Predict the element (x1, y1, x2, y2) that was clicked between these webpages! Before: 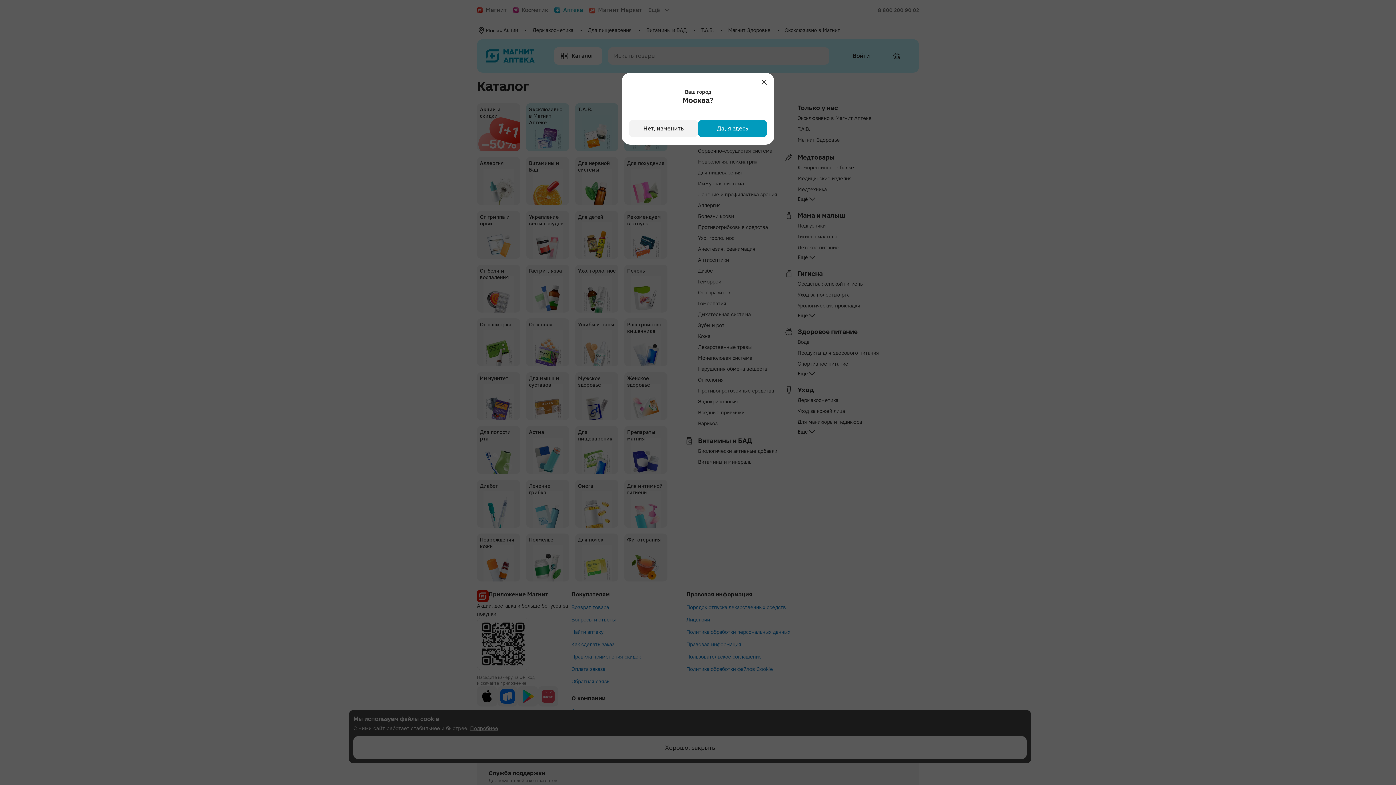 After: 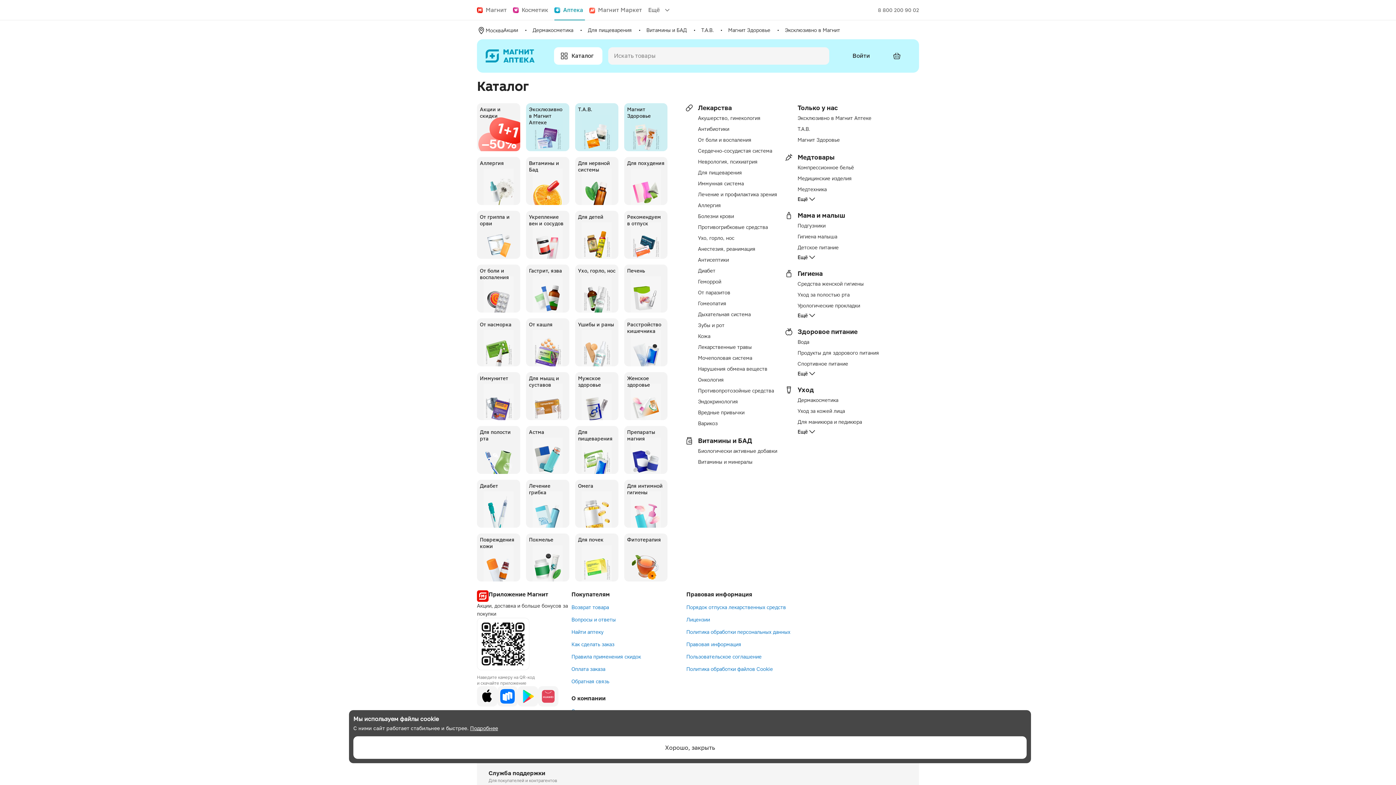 Action: bbox: (758, 76, 770, 88)